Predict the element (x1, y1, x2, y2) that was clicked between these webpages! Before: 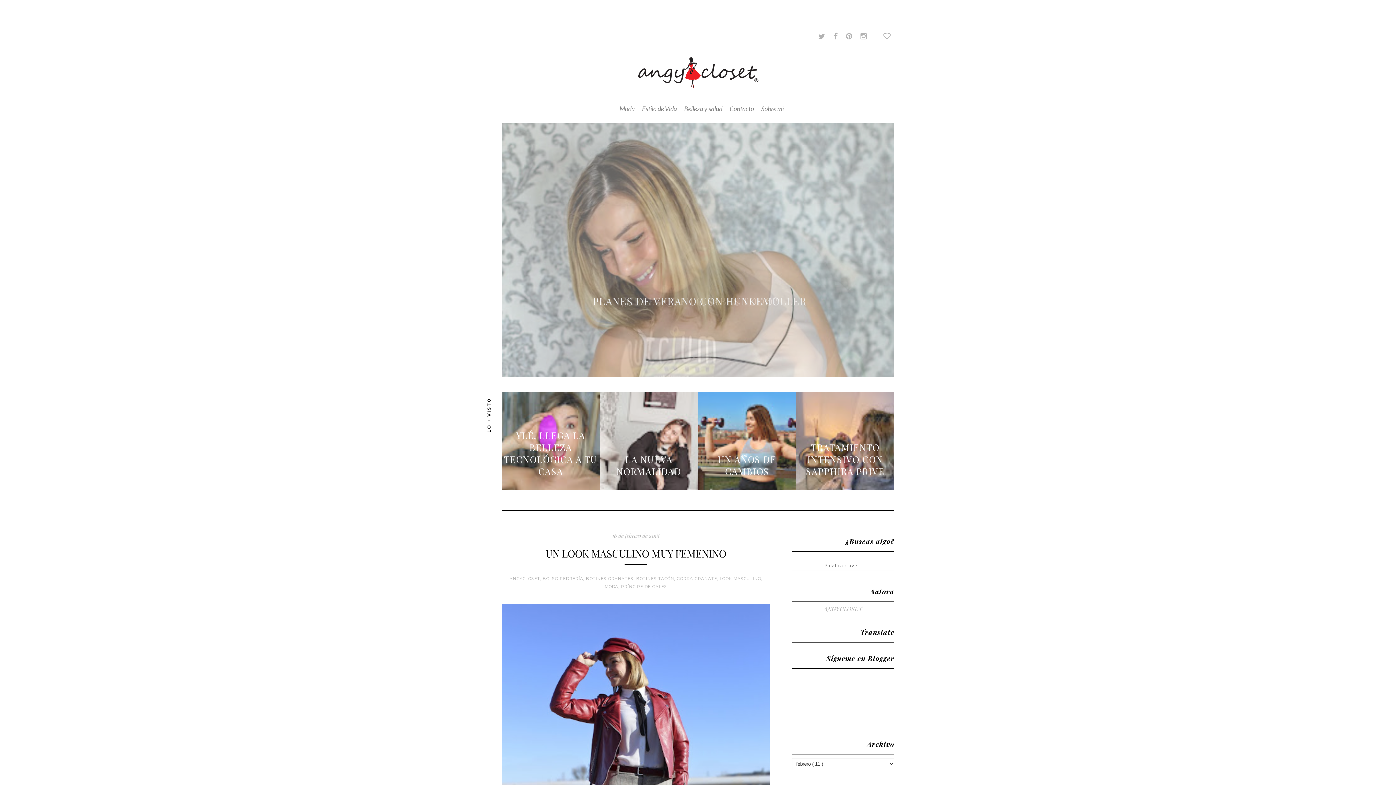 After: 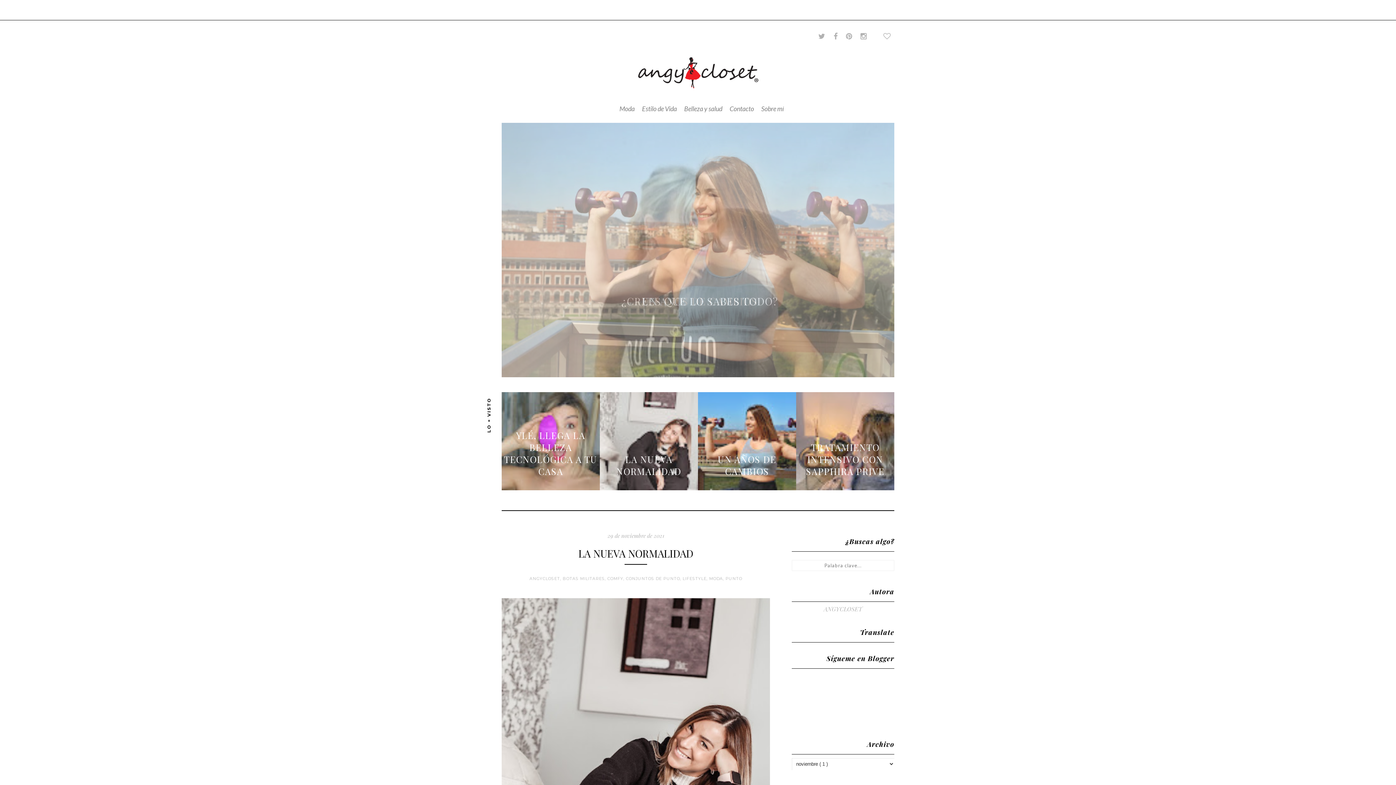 Action: bbox: (600, 449, 698, 481) label: LA NUEVA NORMALIDAD